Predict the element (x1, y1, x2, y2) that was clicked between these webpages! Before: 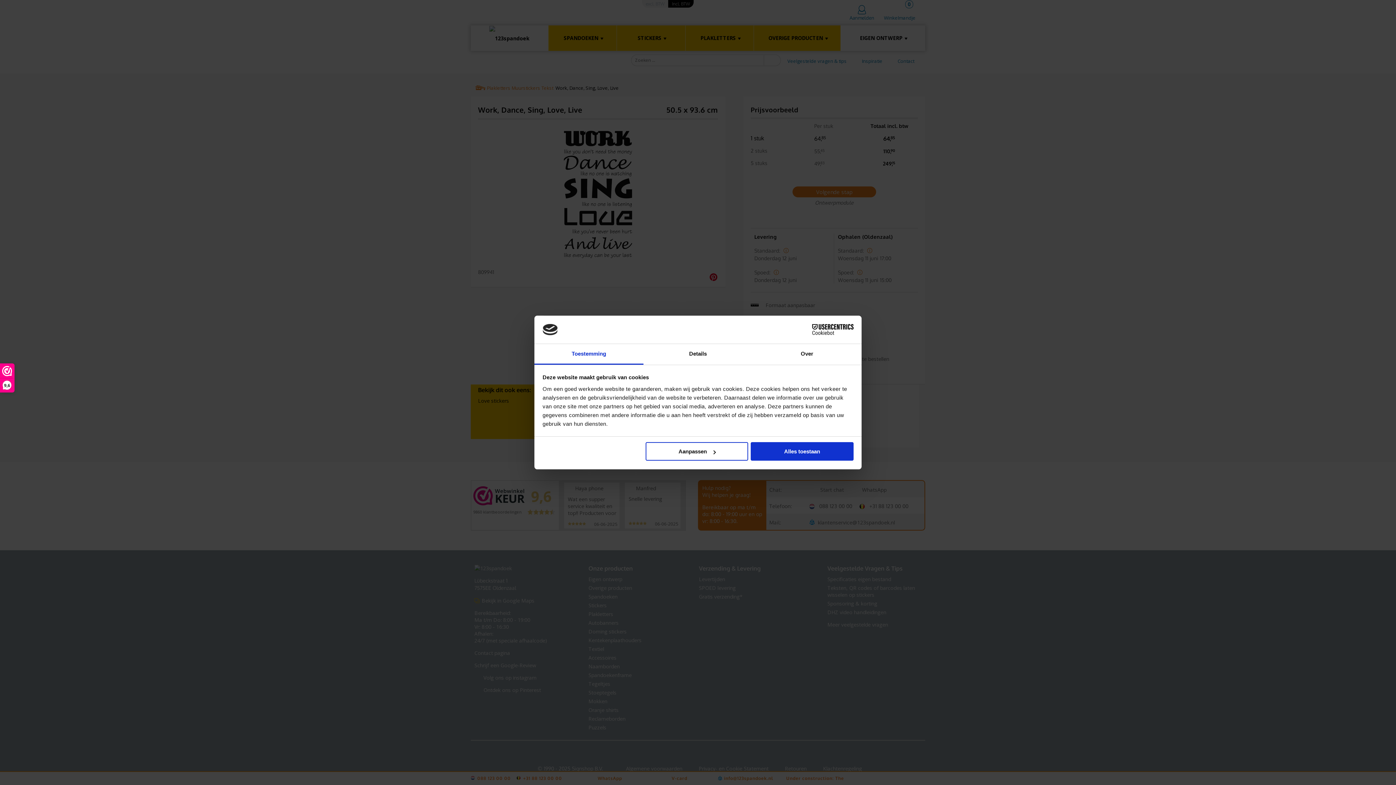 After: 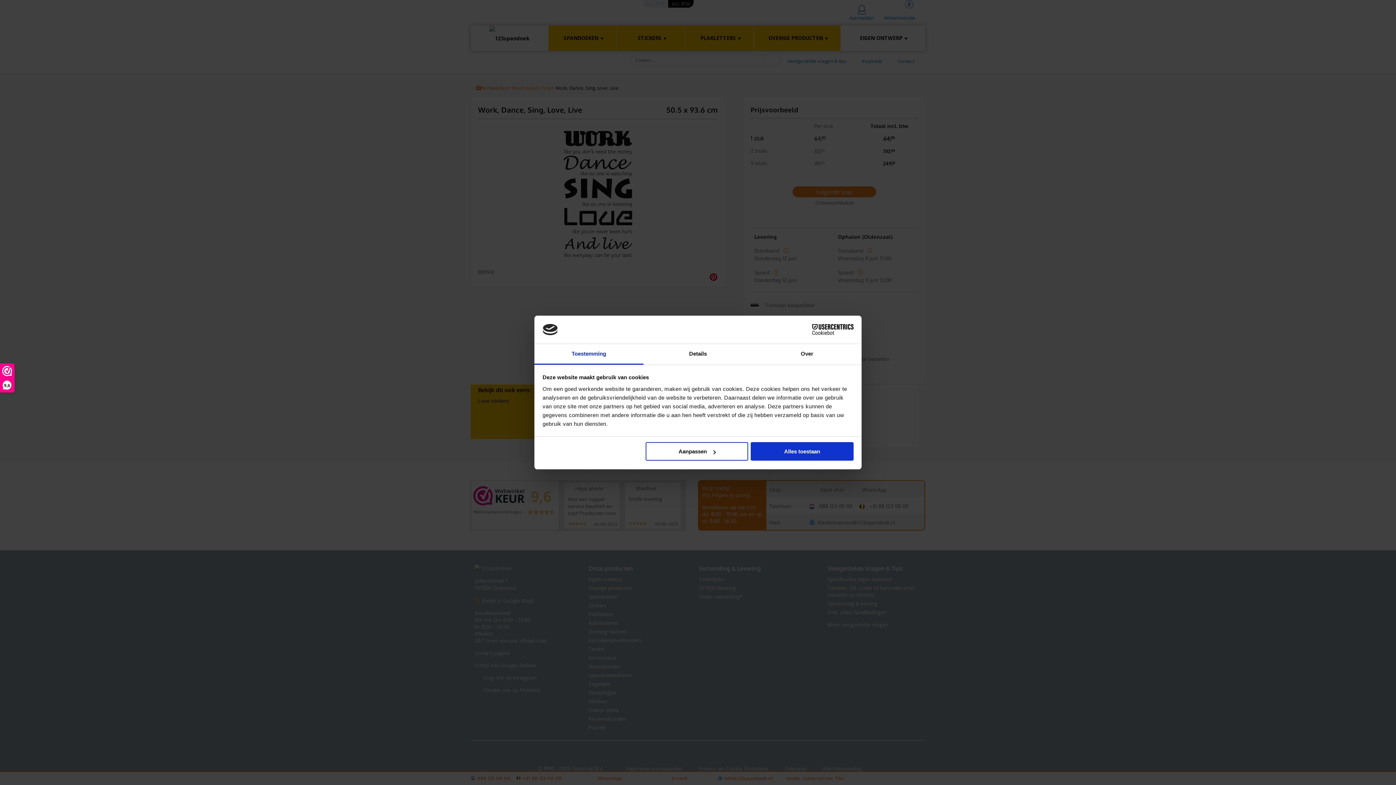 Action: label: Cookiebot - opens in a new window bbox: (790, 324, 853, 335)